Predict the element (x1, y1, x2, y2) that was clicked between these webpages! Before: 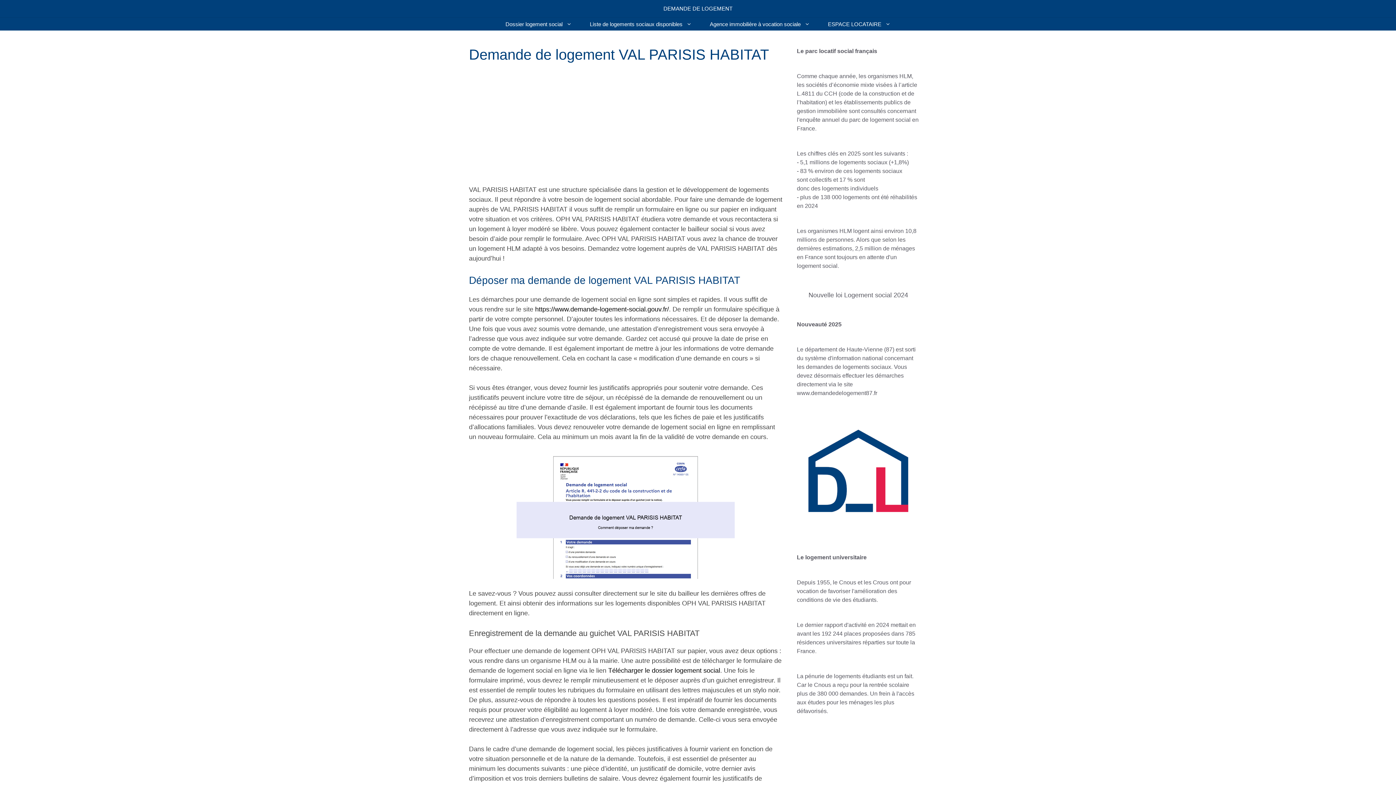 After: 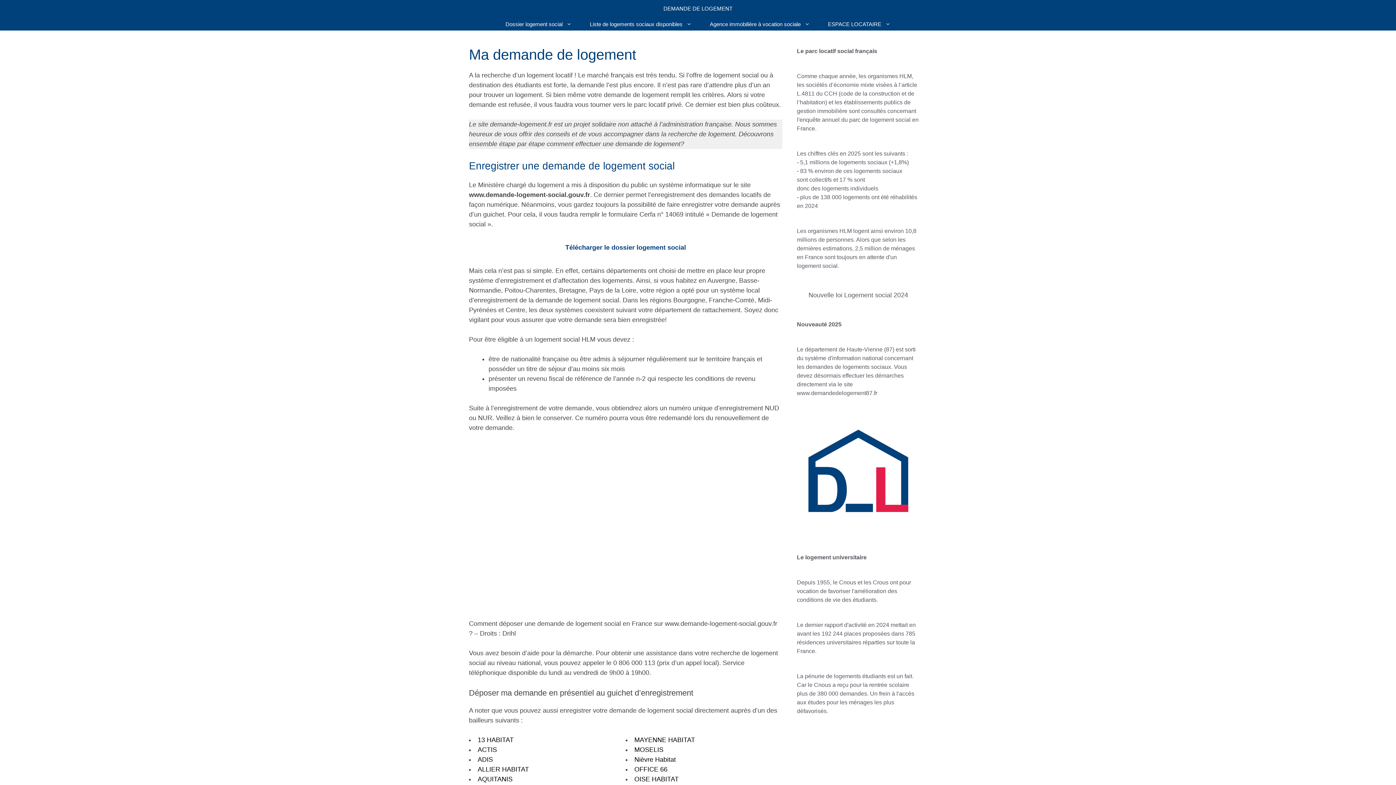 Action: bbox: (663, 5, 732, 11) label: DEMANDE DE LOGEMENT